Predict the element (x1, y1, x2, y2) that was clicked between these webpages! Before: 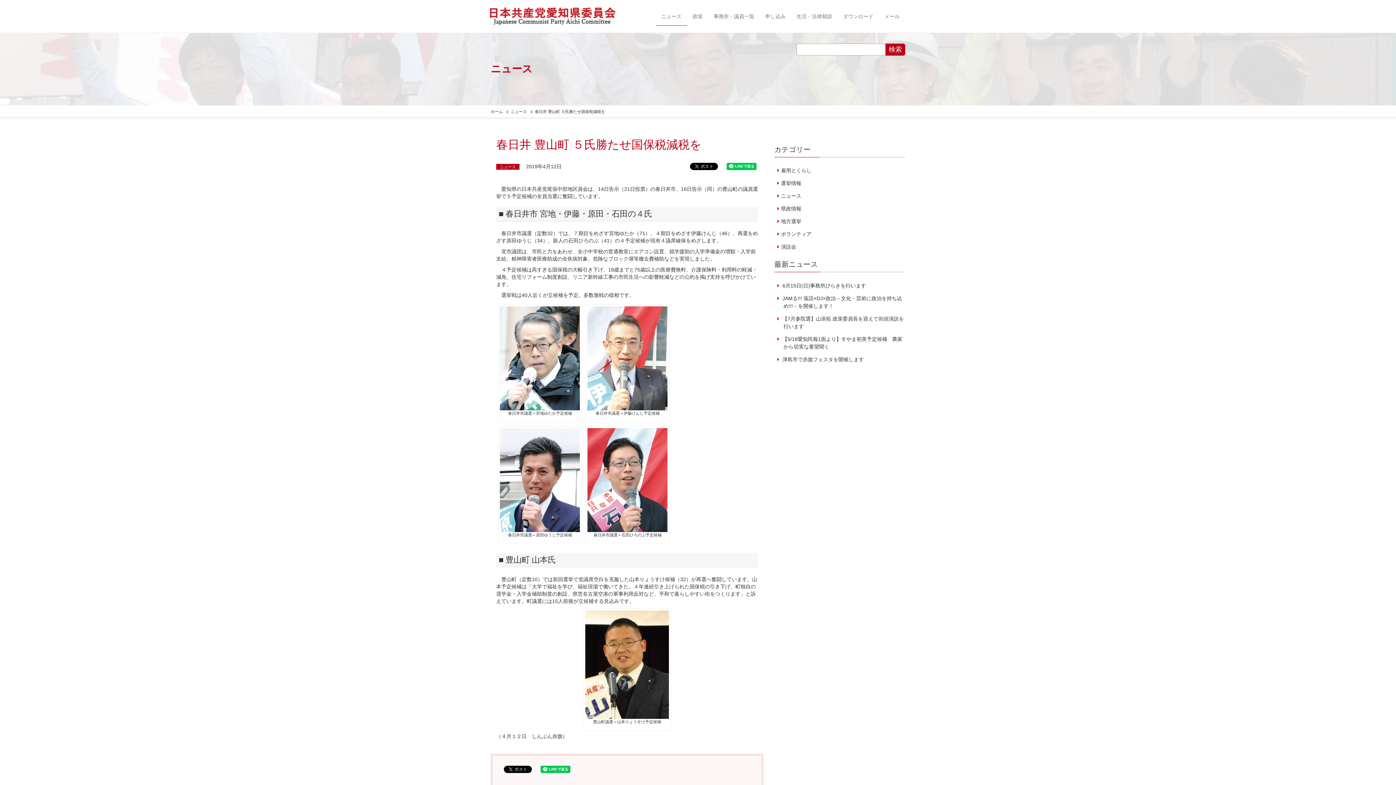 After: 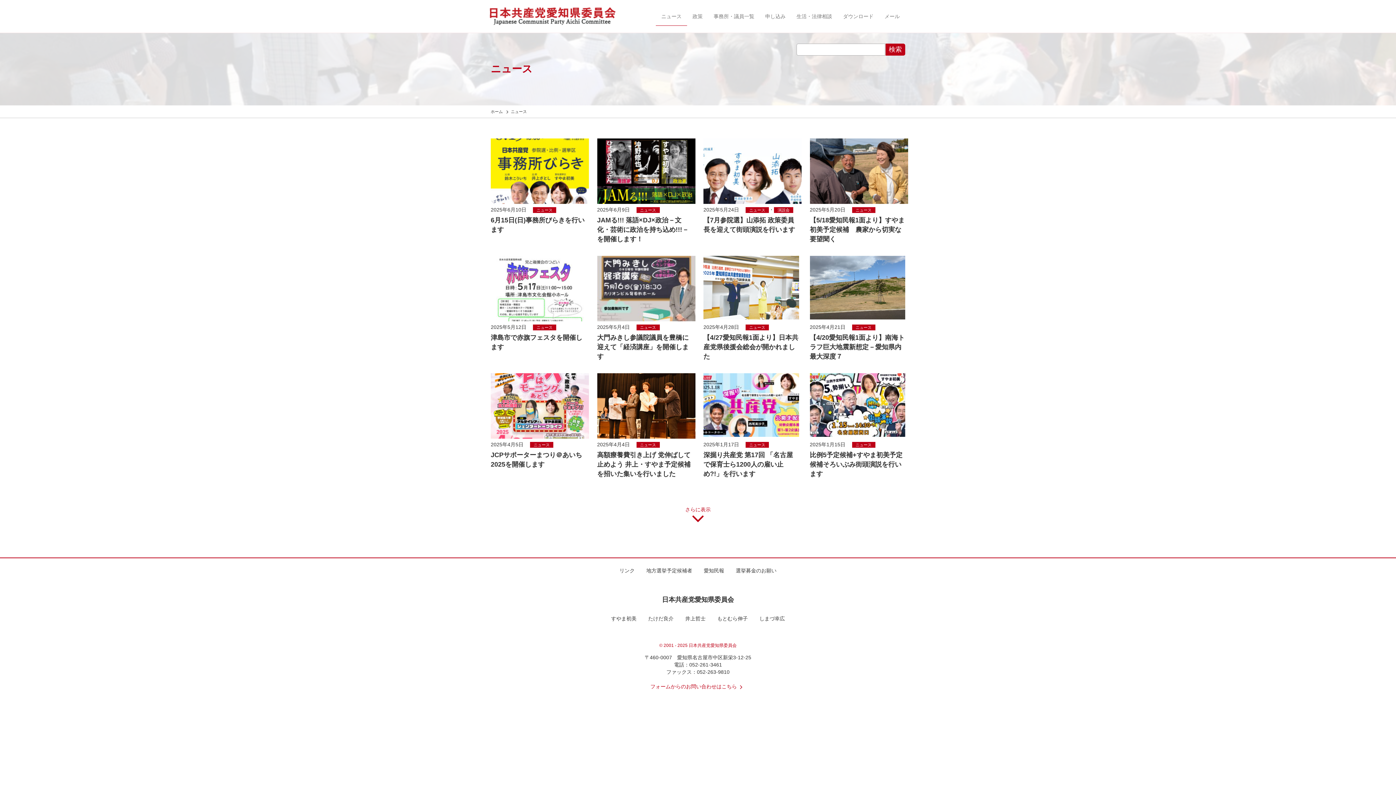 Action: bbox: (656, 7, 687, 25) label: ニュース